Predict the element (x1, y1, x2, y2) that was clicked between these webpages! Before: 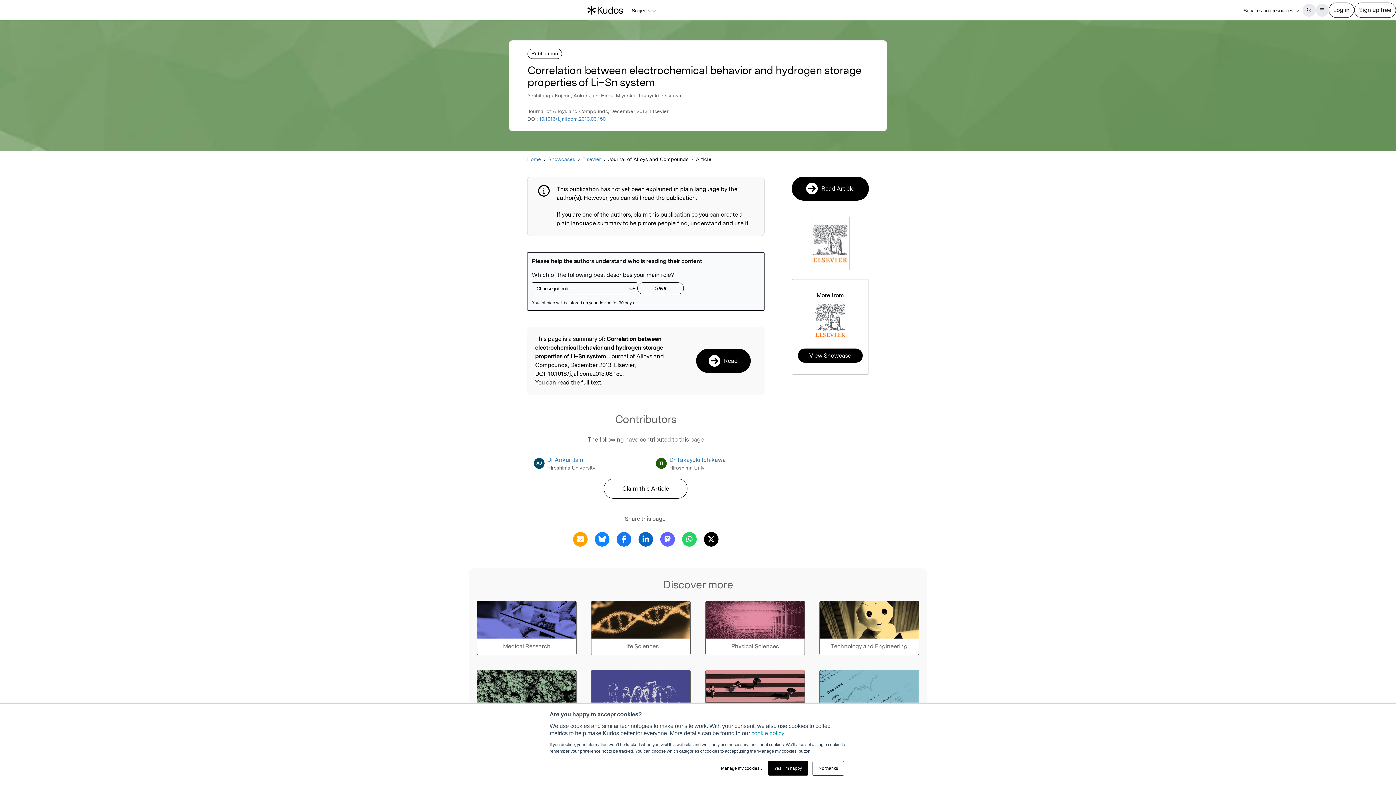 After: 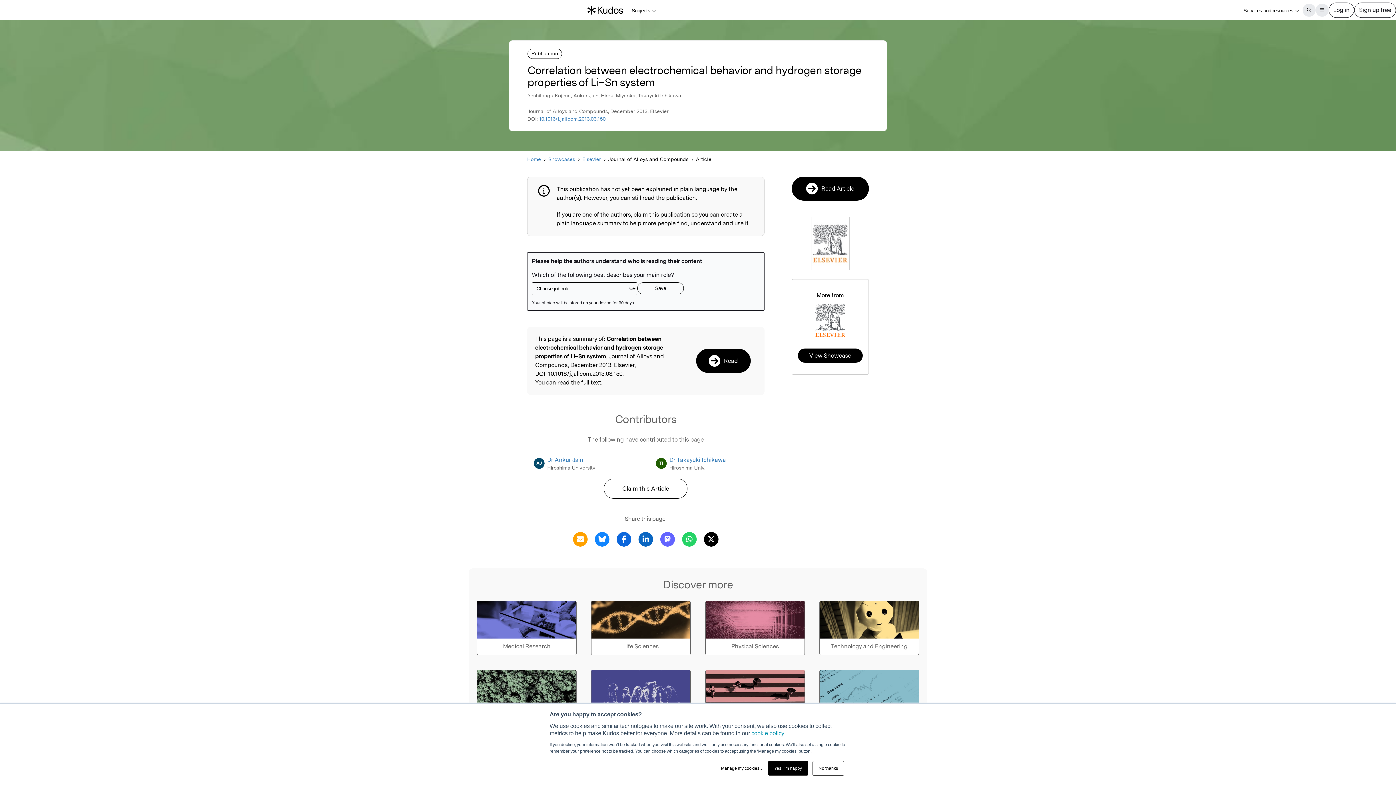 Action: label: Share this page via Facebook bbox: (615, 535, 633, 542)